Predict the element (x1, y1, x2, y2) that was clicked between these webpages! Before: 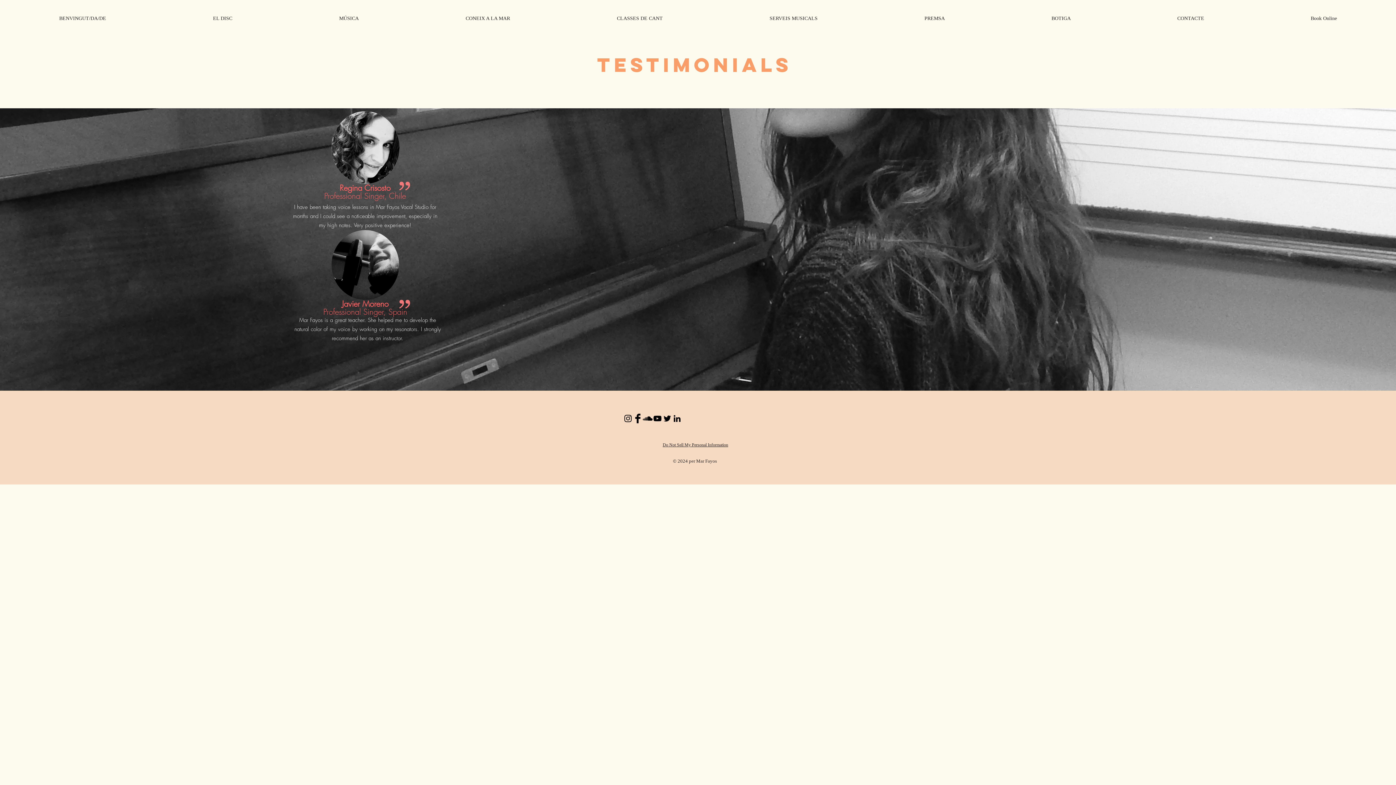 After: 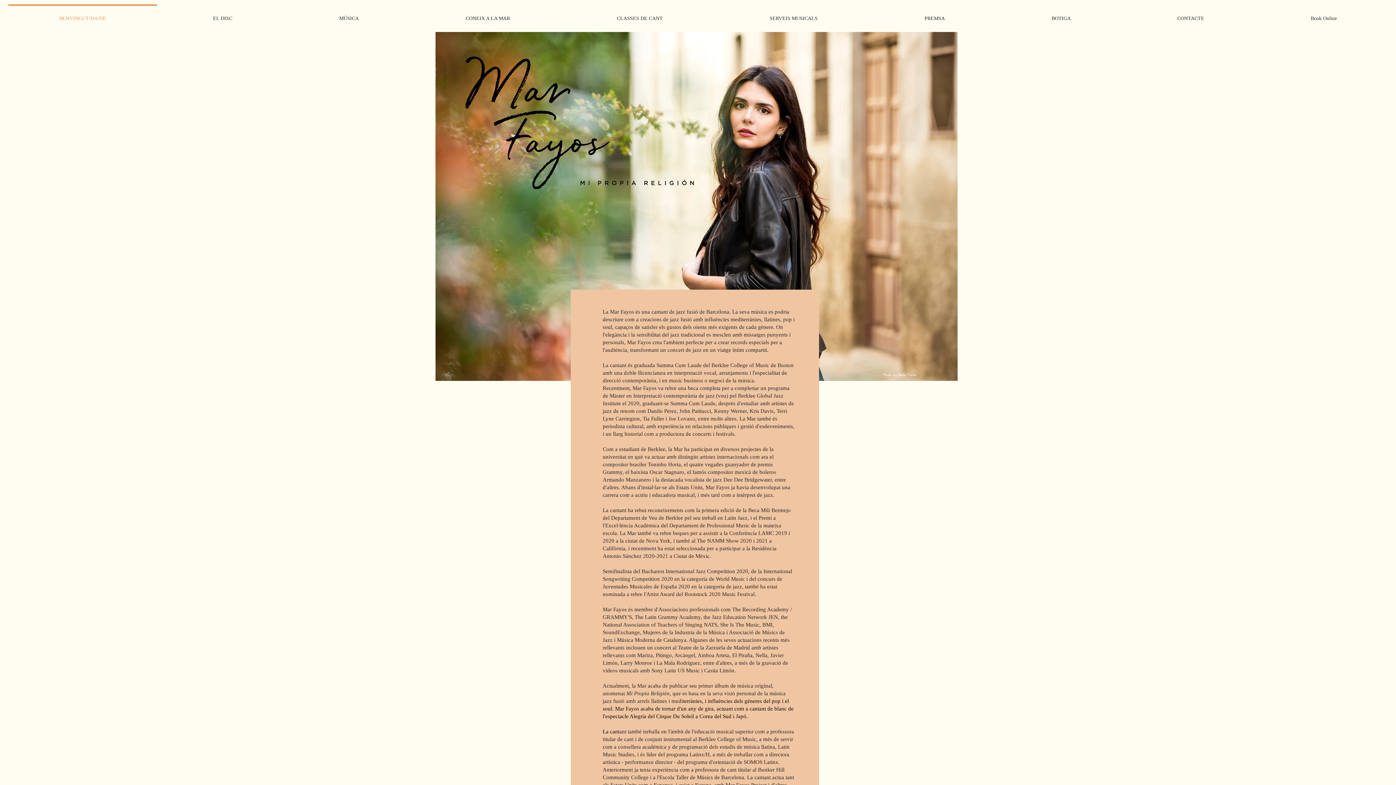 Action: label: BENVINGUT/DA/DE bbox: (5, 4, 159, 26)